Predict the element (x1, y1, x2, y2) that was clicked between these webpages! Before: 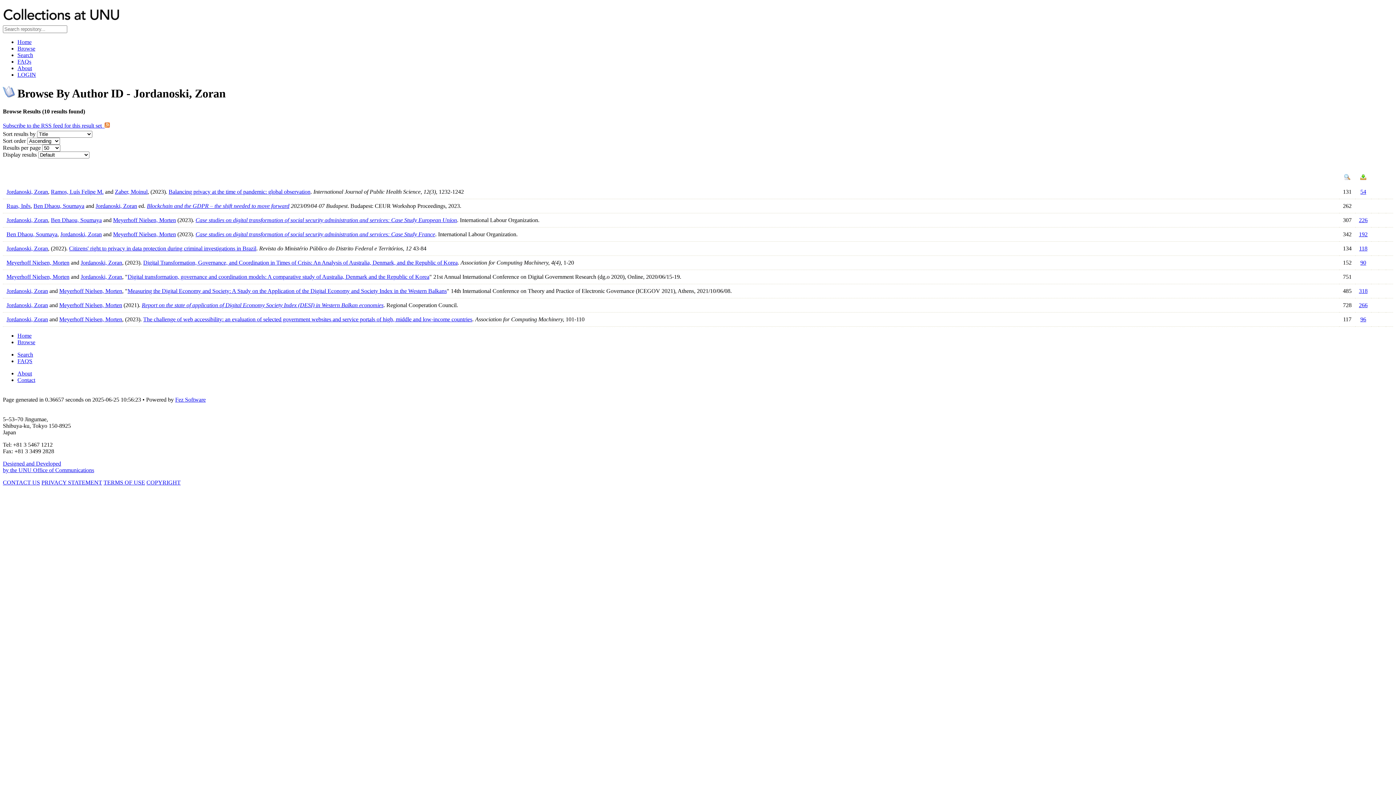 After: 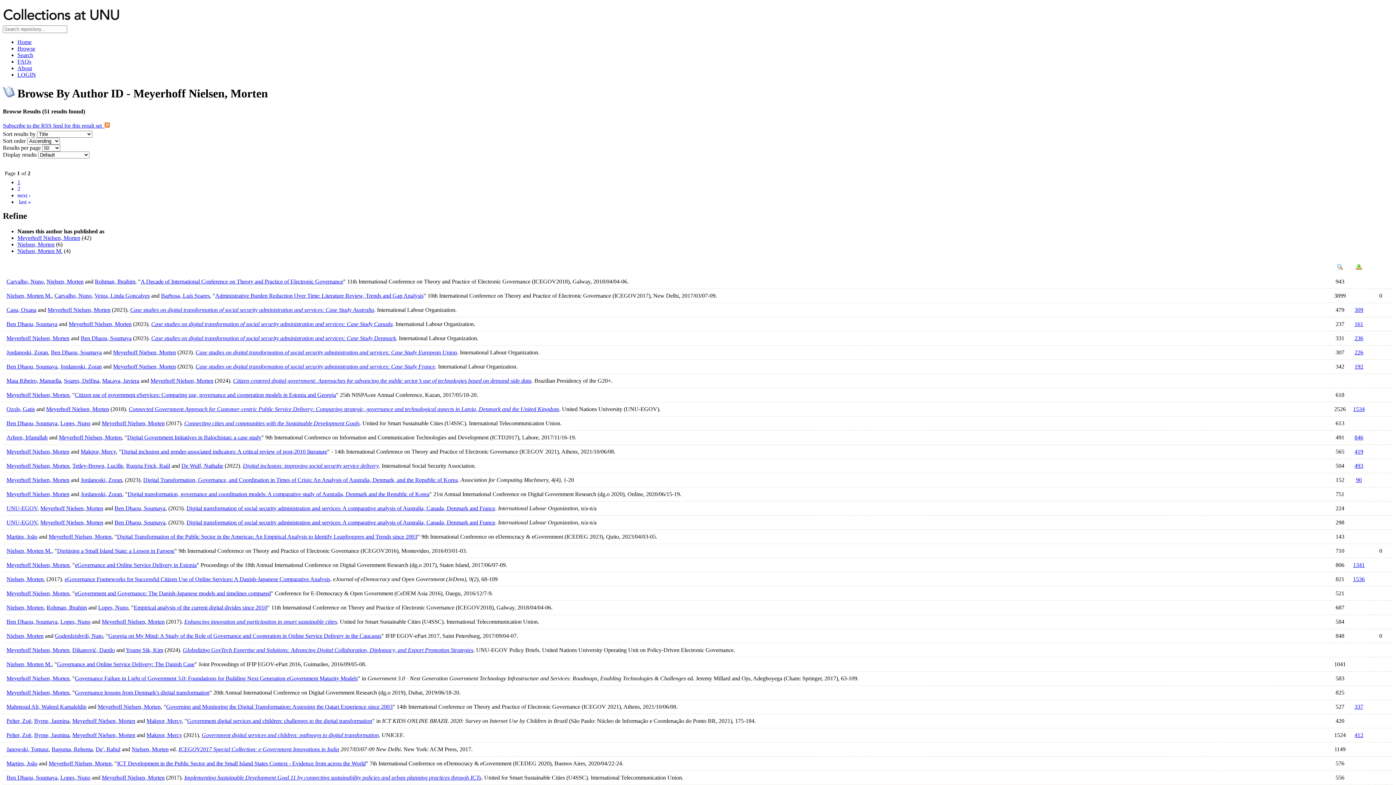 Action: label: Meyerhoff Nielsen, Morten bbox: (6, 259, 69, 265)